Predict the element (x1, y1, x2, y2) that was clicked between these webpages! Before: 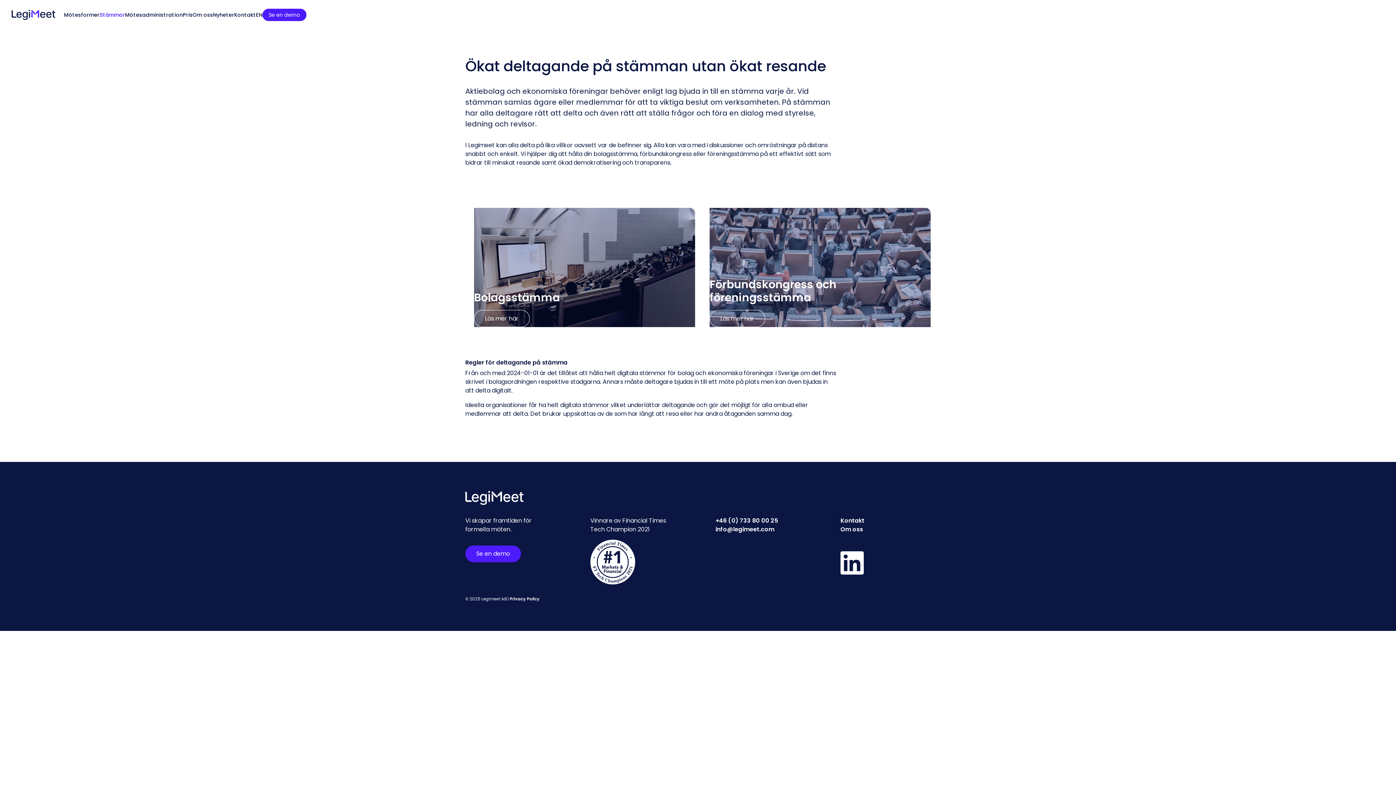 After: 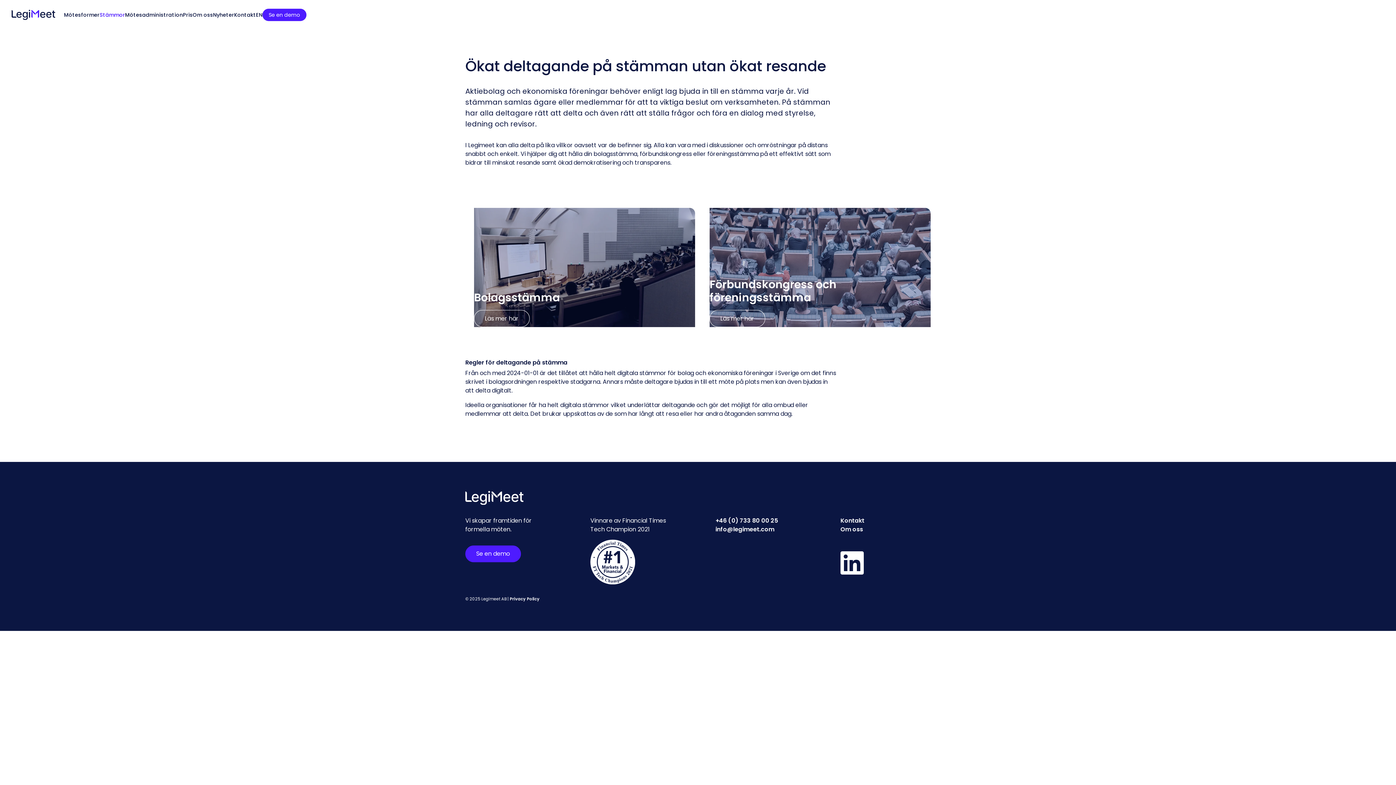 Action: label: Stämmor bbox: (99, 12, 125, 17)